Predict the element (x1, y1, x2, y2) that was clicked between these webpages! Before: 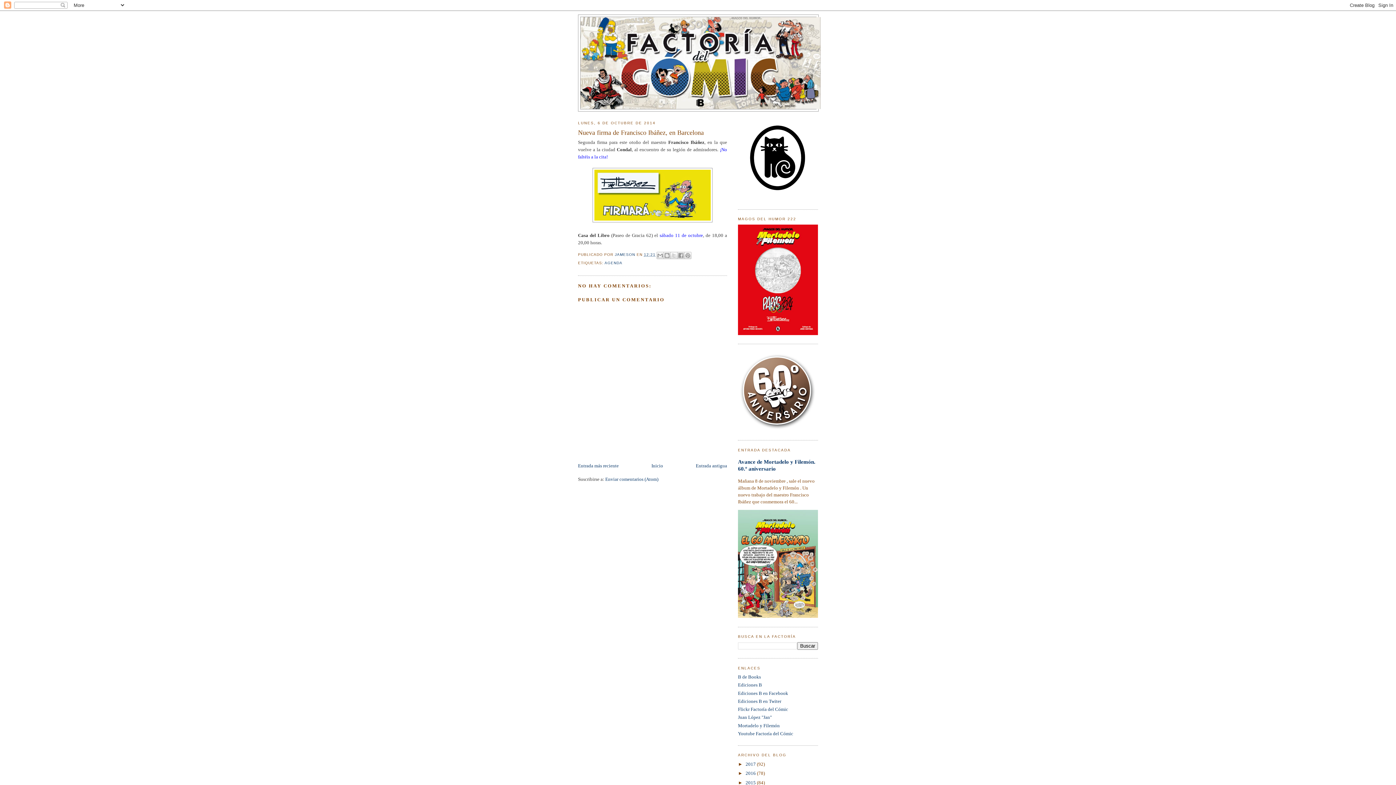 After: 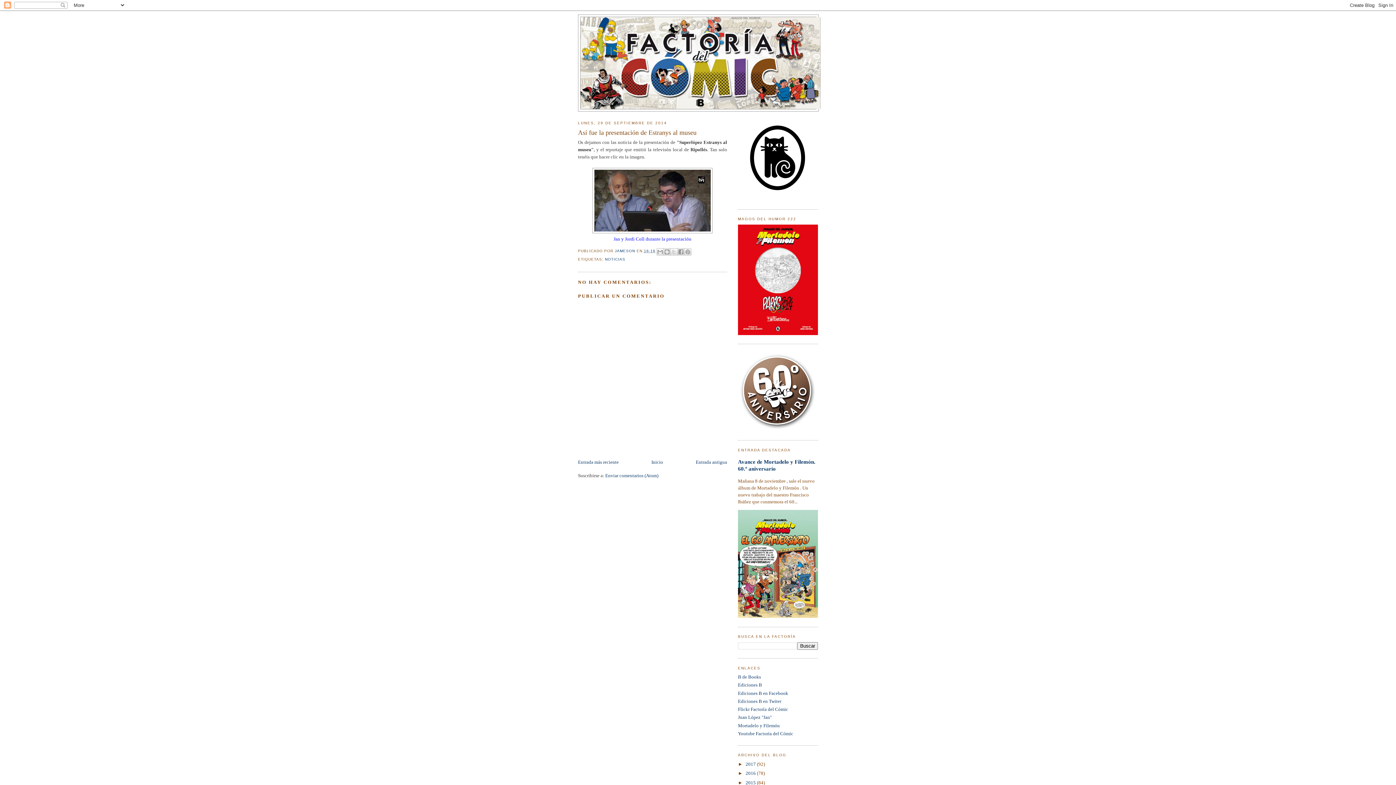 Action: bbox: (696, 463, 727, 468) label: Entrada antigua